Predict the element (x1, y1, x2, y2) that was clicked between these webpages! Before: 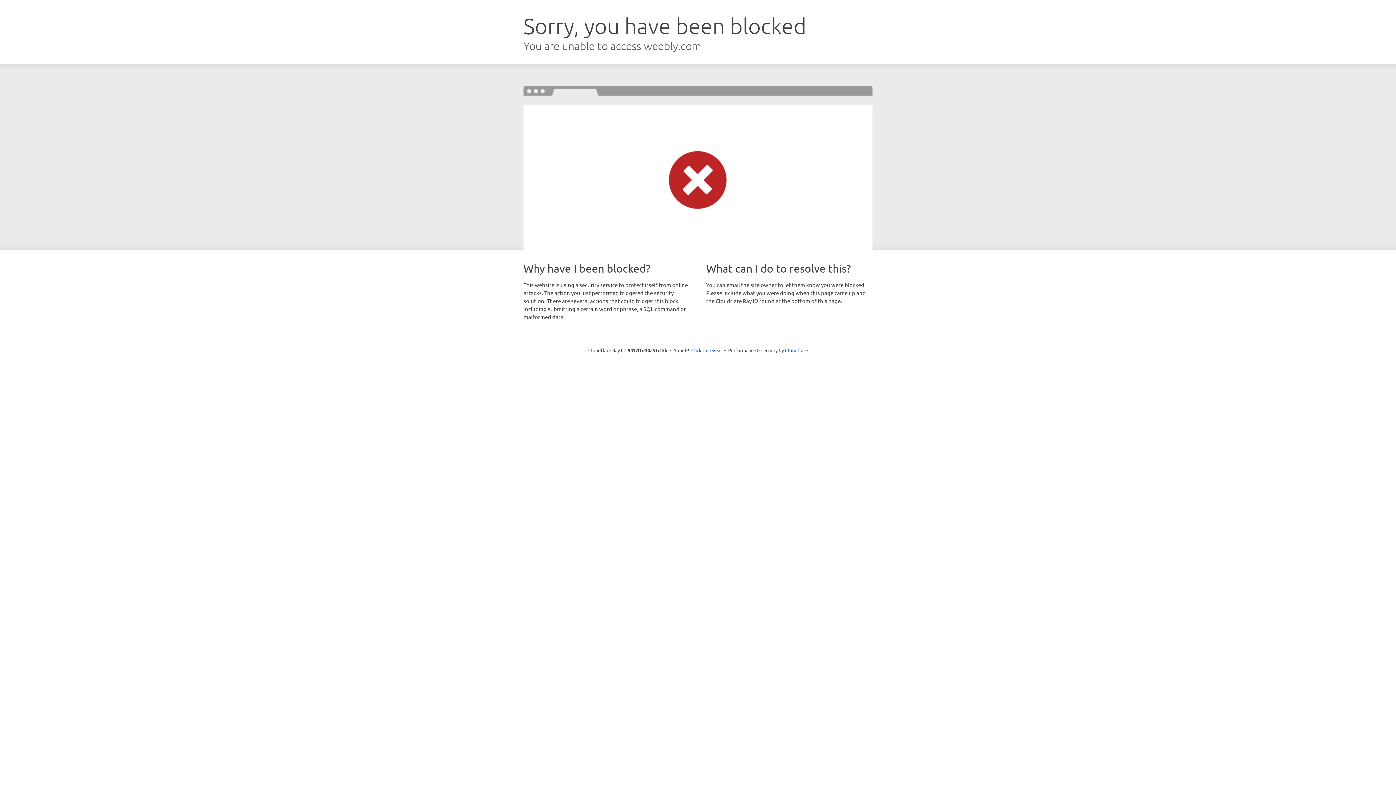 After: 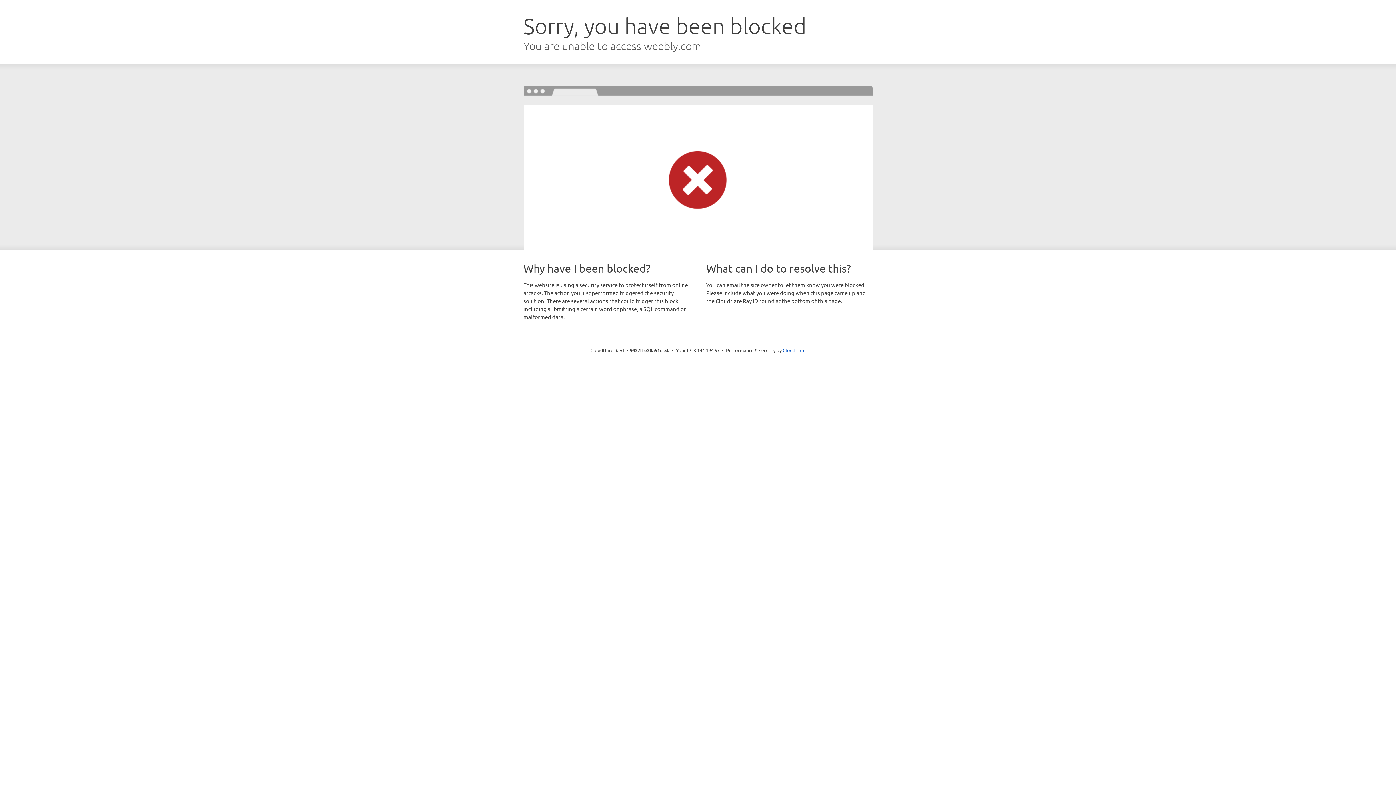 Action: bbox: (691, 346, 722, 353) label: Click to reveal